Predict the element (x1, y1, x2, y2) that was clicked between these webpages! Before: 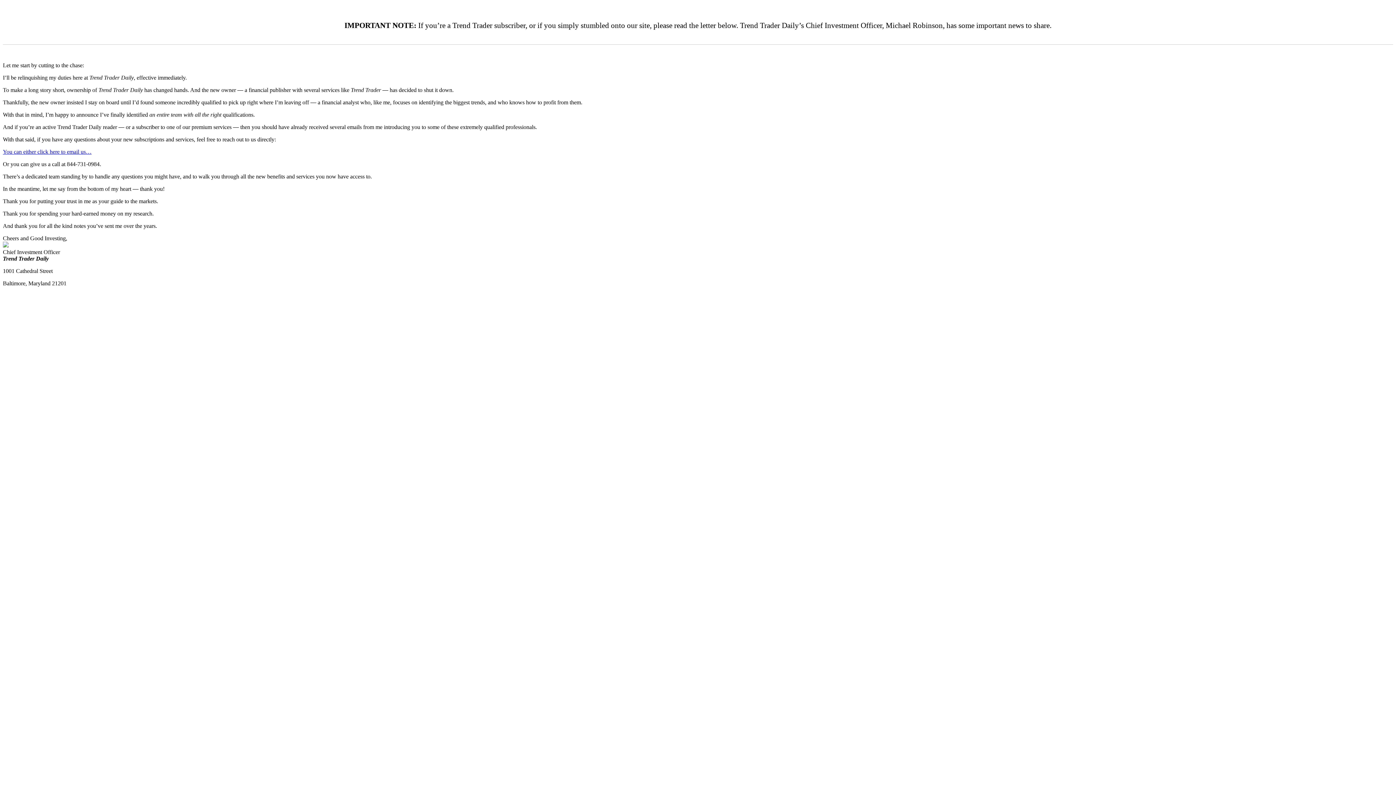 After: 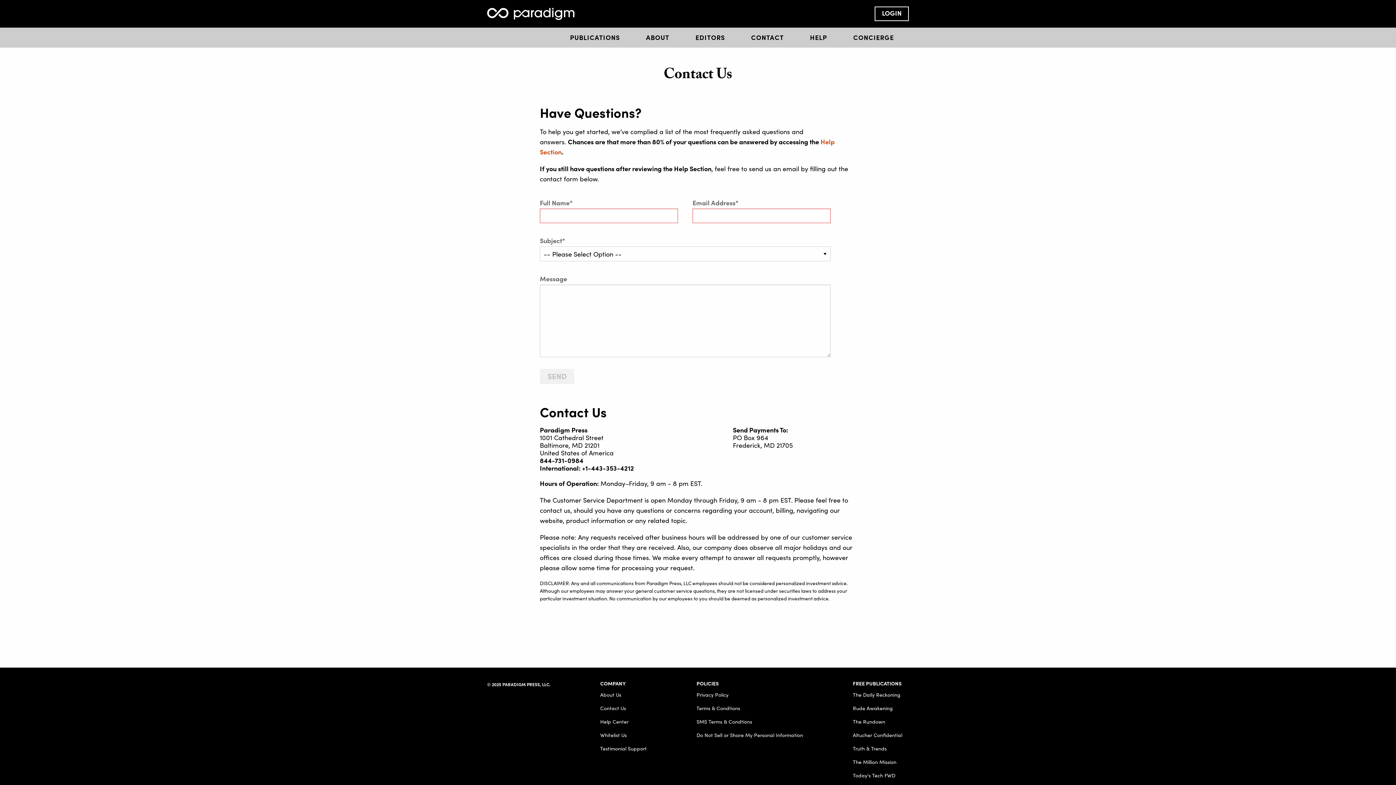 Action: label: You can either click here to email us… bbox: (2, 148, 91, 154)